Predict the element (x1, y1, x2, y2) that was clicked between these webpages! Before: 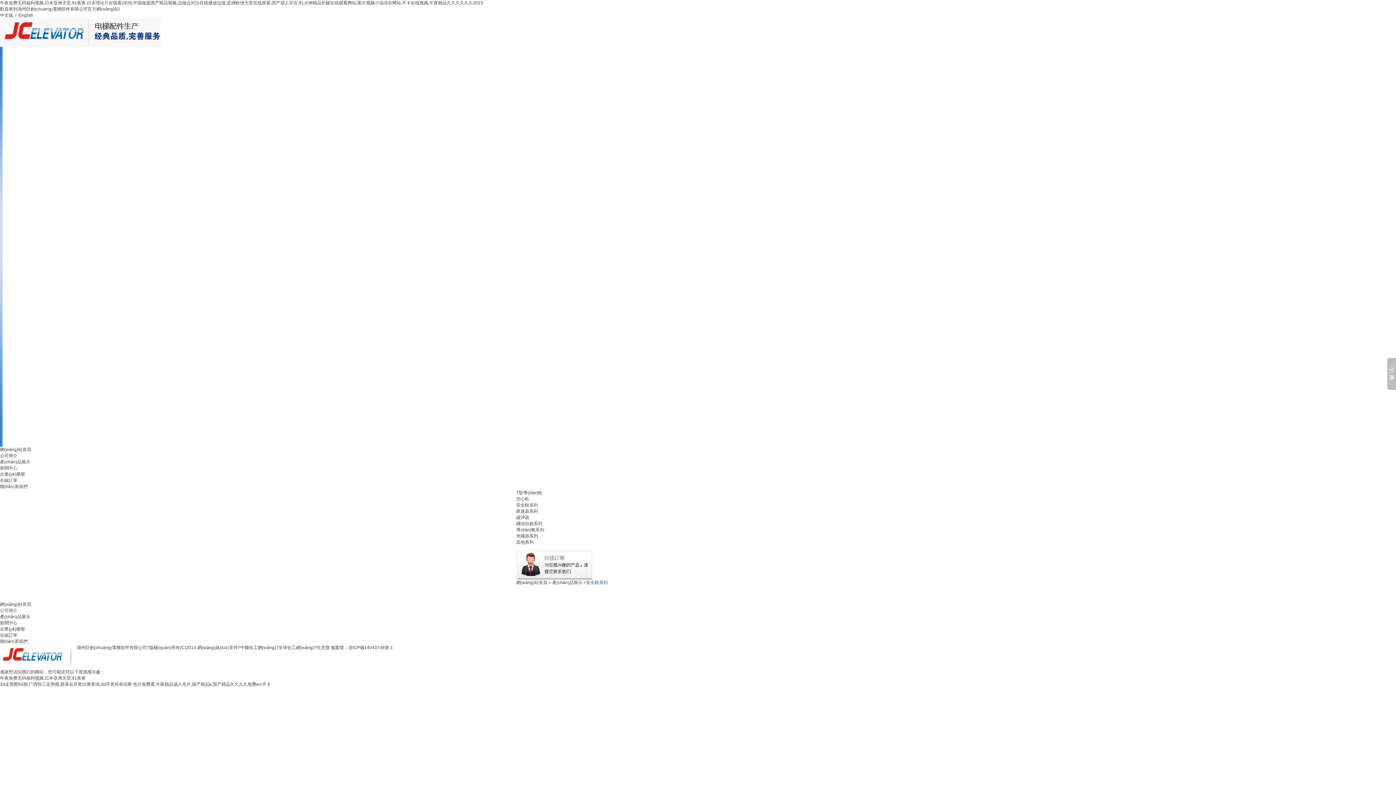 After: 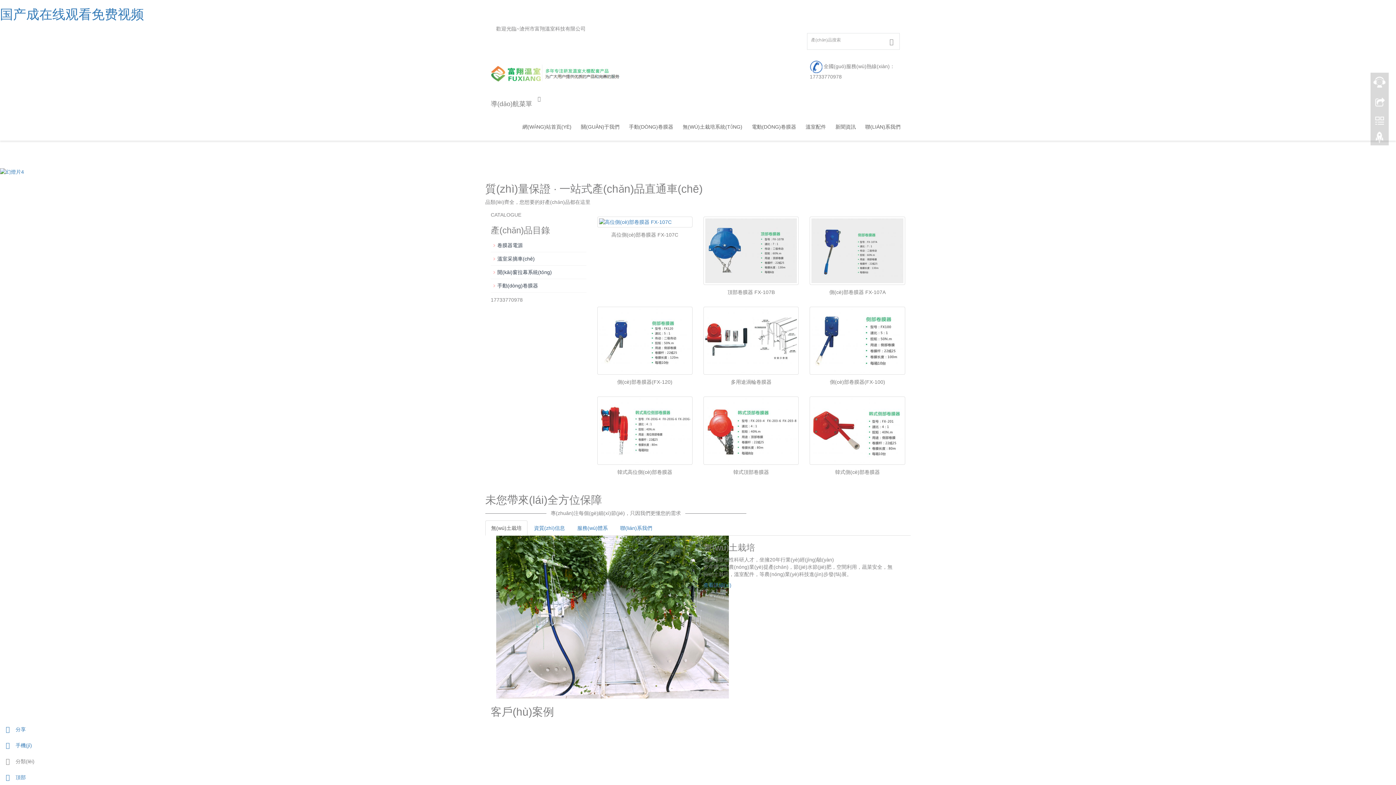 Action: bbox: (0, 682, 132, 687) label: 3d走势图50期,广西快三走势图,群英会开奖结果查询,3d开奖所有结果